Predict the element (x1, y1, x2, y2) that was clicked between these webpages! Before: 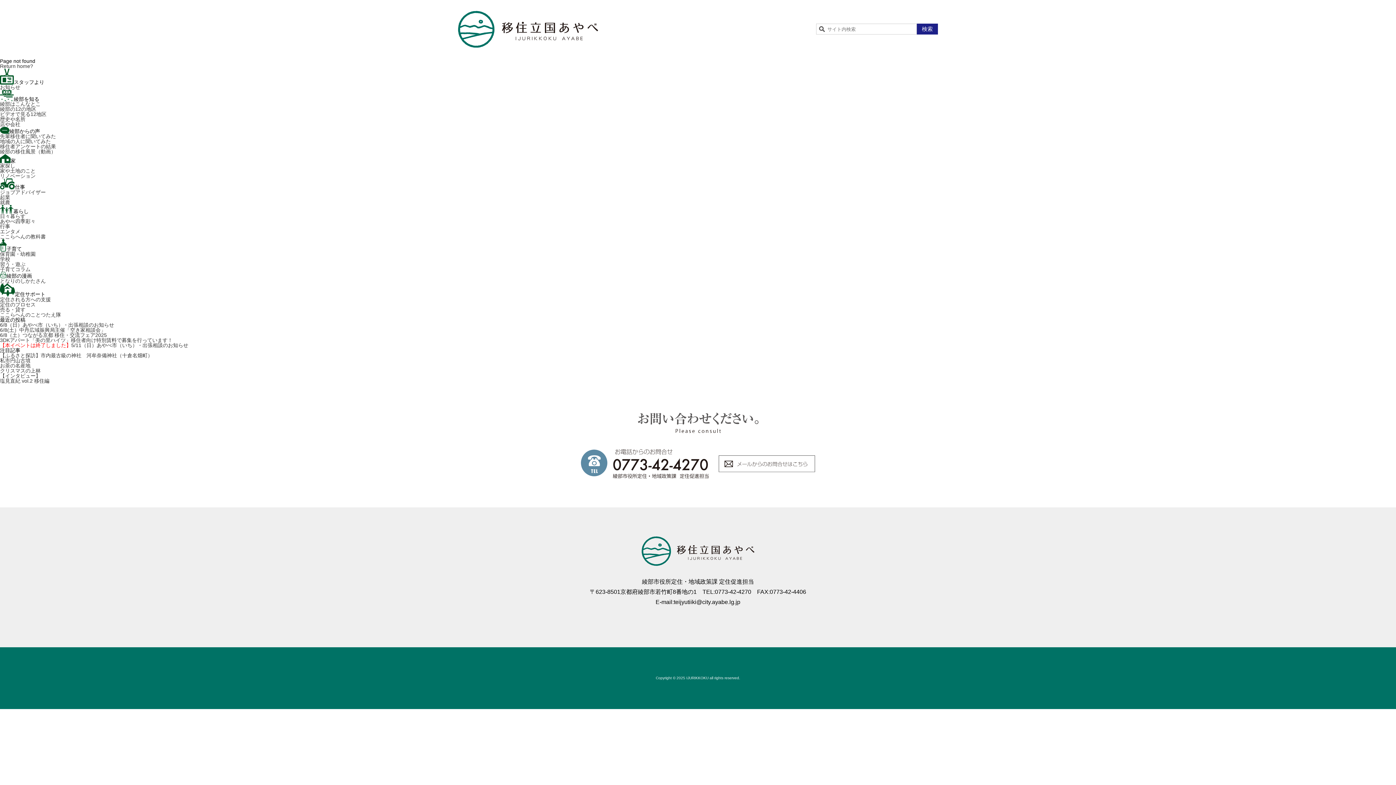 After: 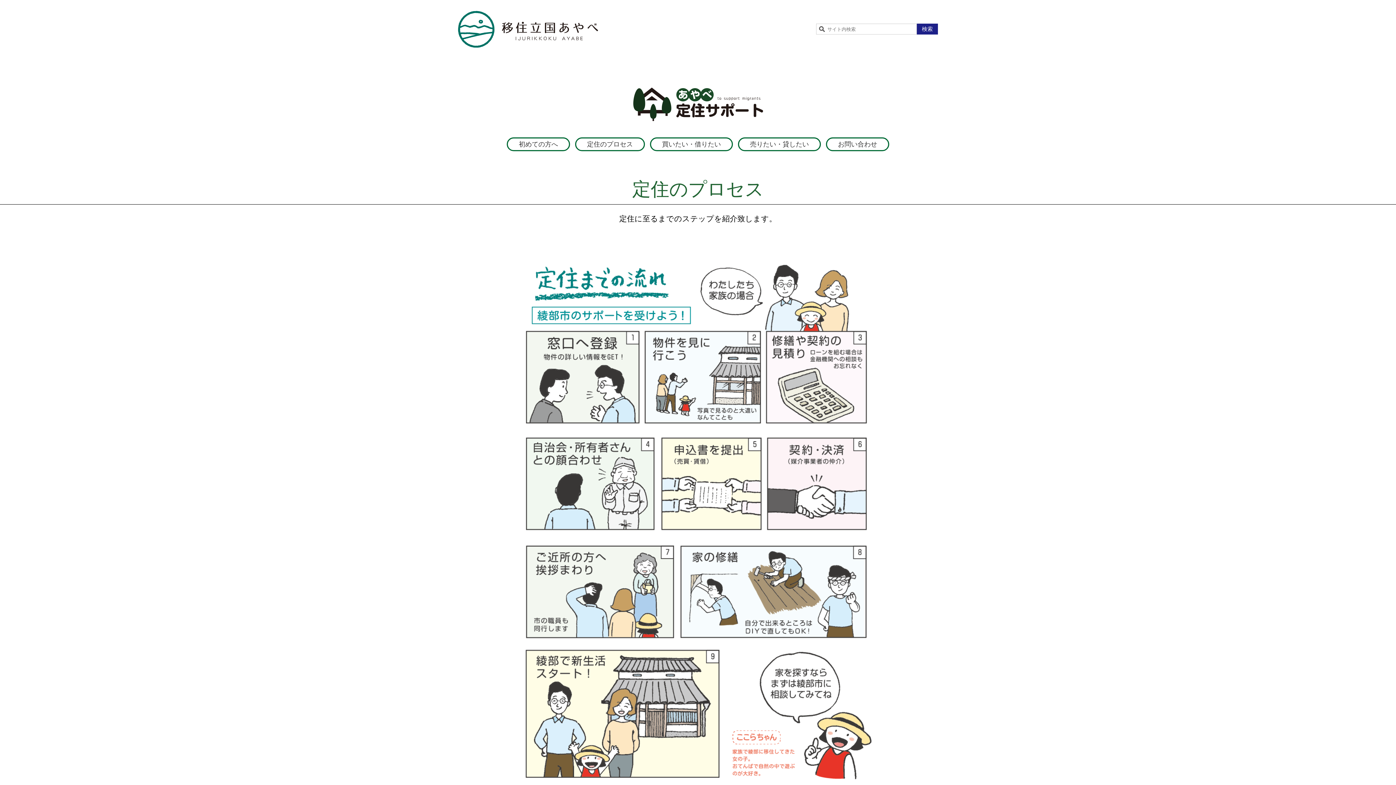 Action: bbox: (0, 301, 35, 307) label: 定住のプロセス